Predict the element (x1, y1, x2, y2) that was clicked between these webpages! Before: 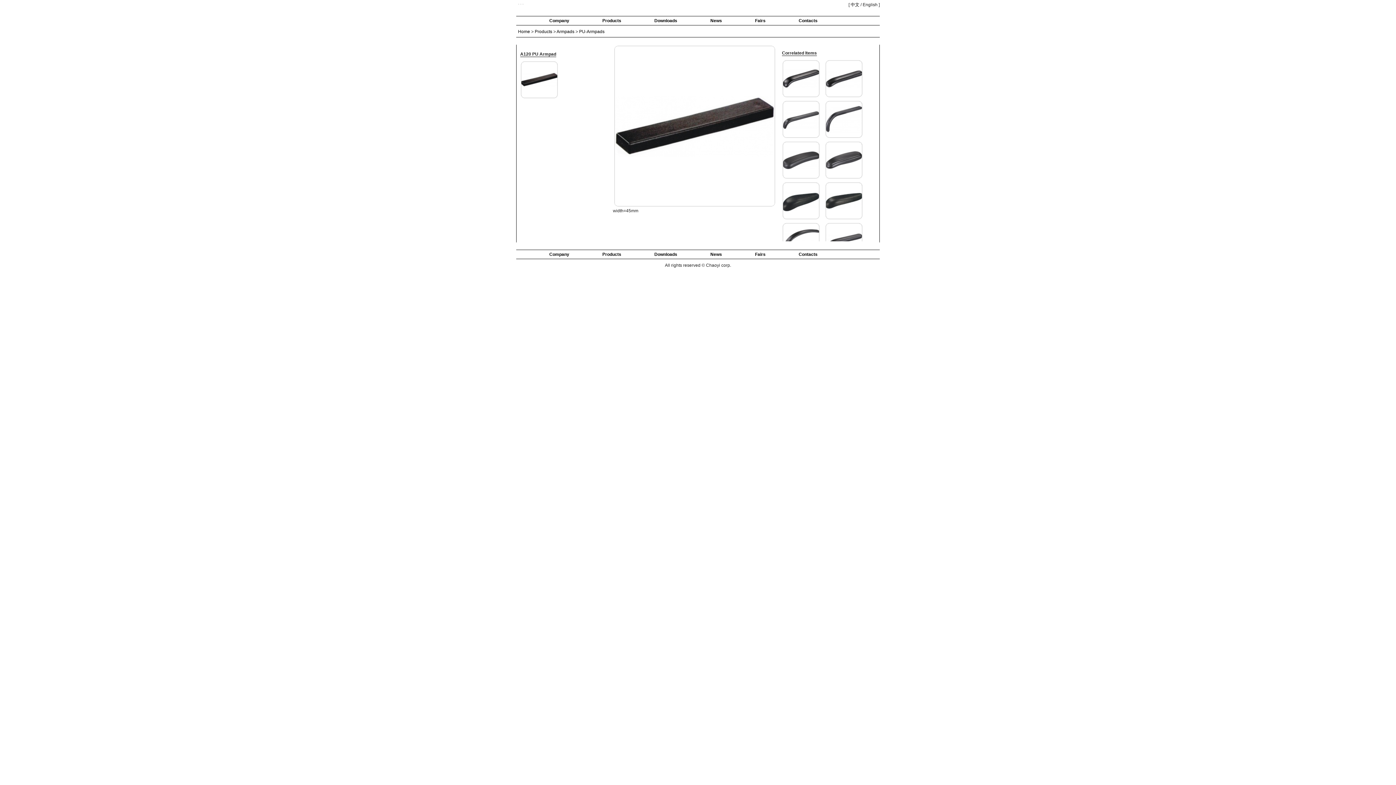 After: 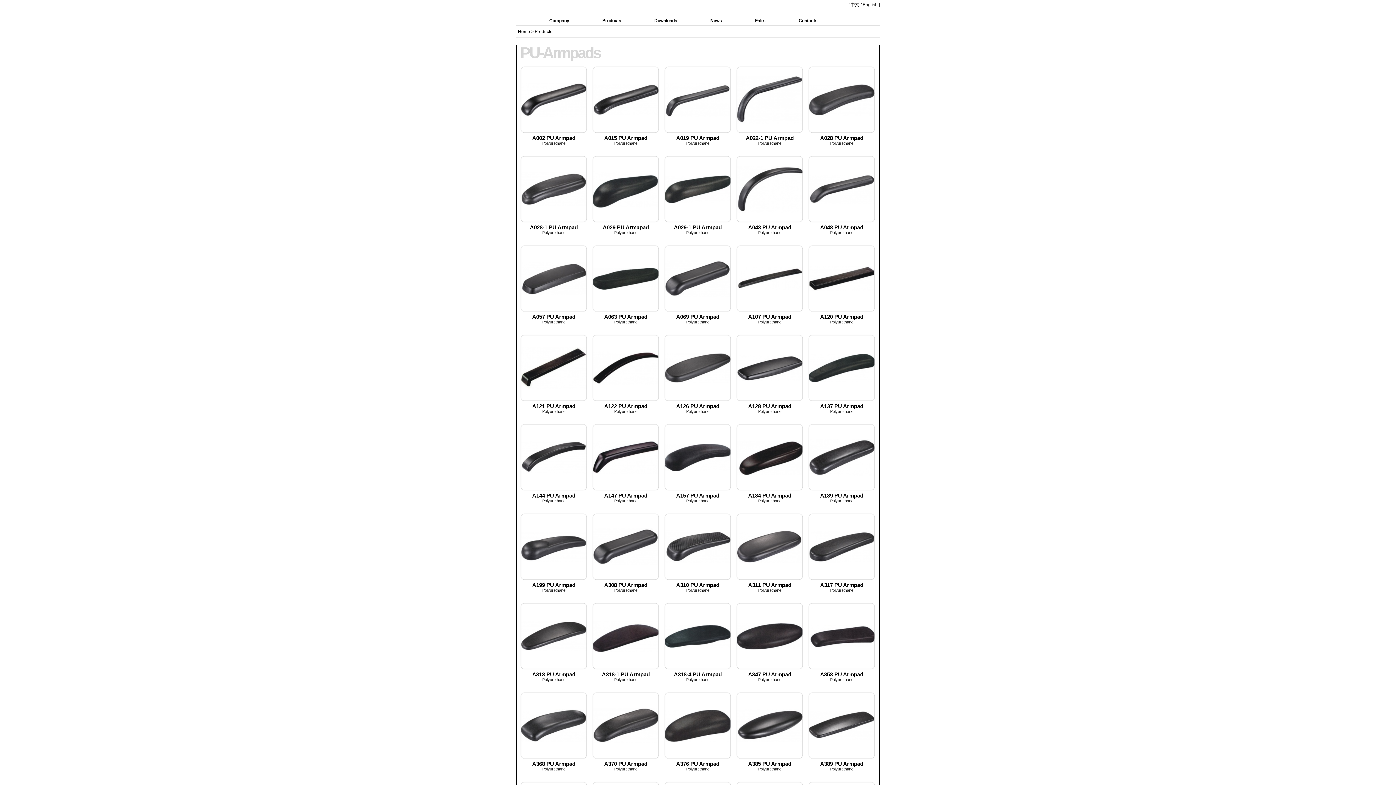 Action: bbox: (602, 18, 621, 23) label: Products